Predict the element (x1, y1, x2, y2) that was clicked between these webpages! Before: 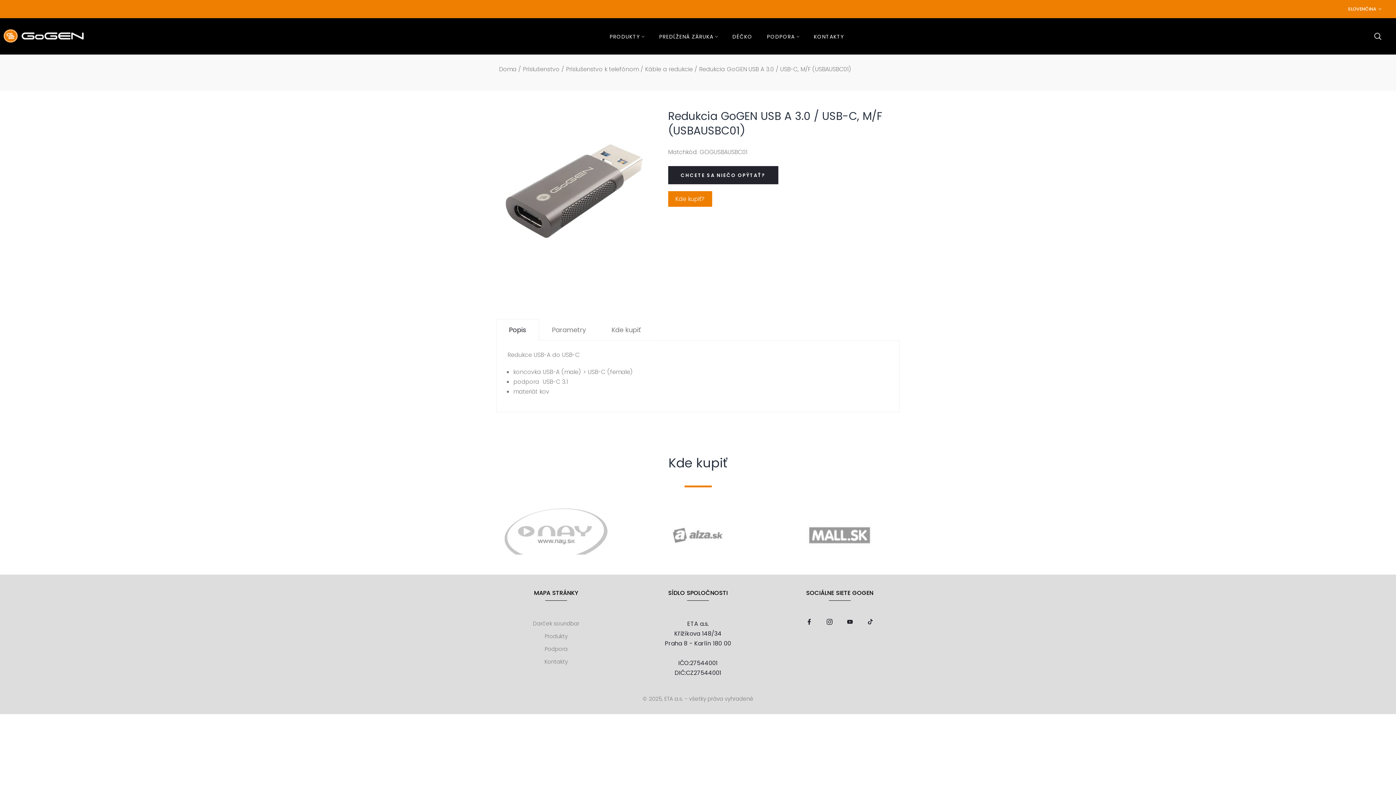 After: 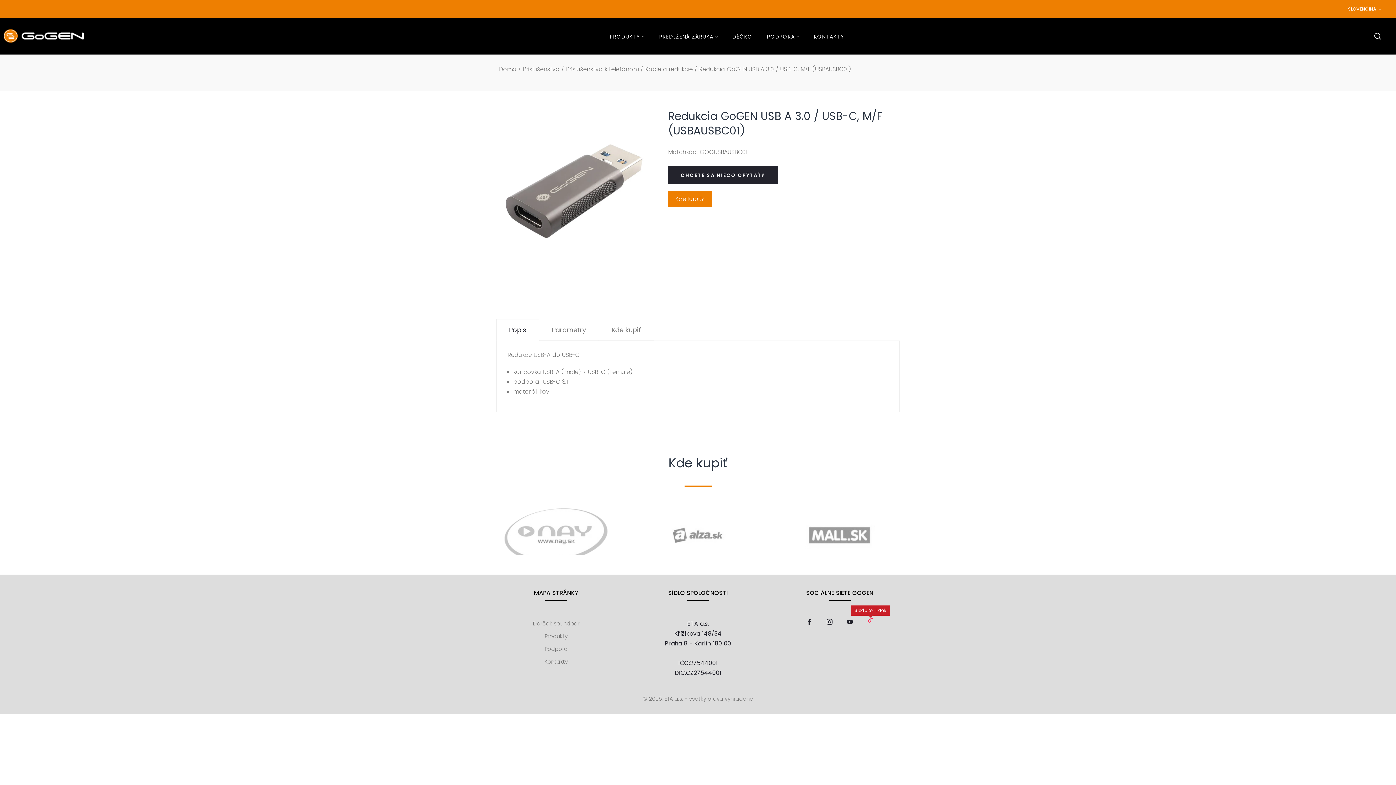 Action: bbox: (867, 619, 873, 626)